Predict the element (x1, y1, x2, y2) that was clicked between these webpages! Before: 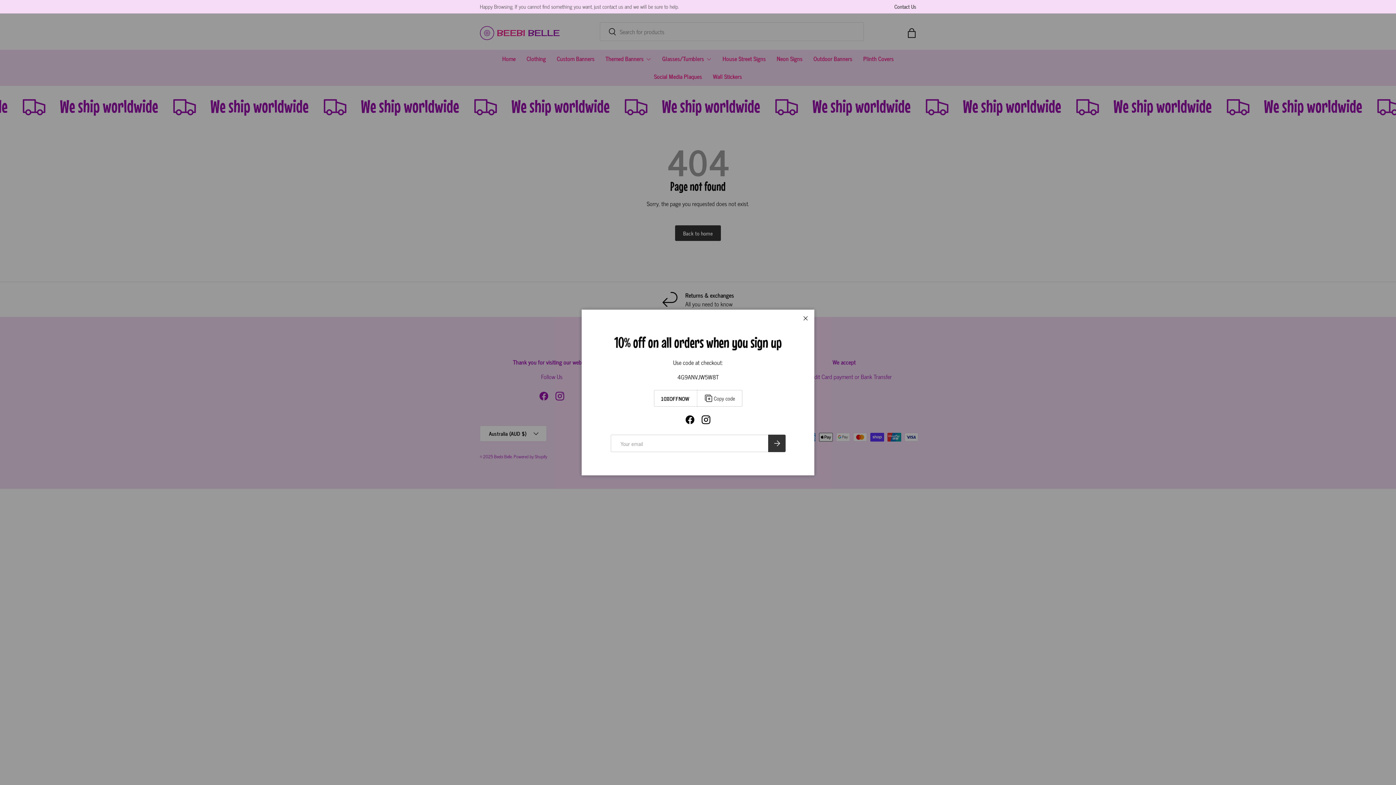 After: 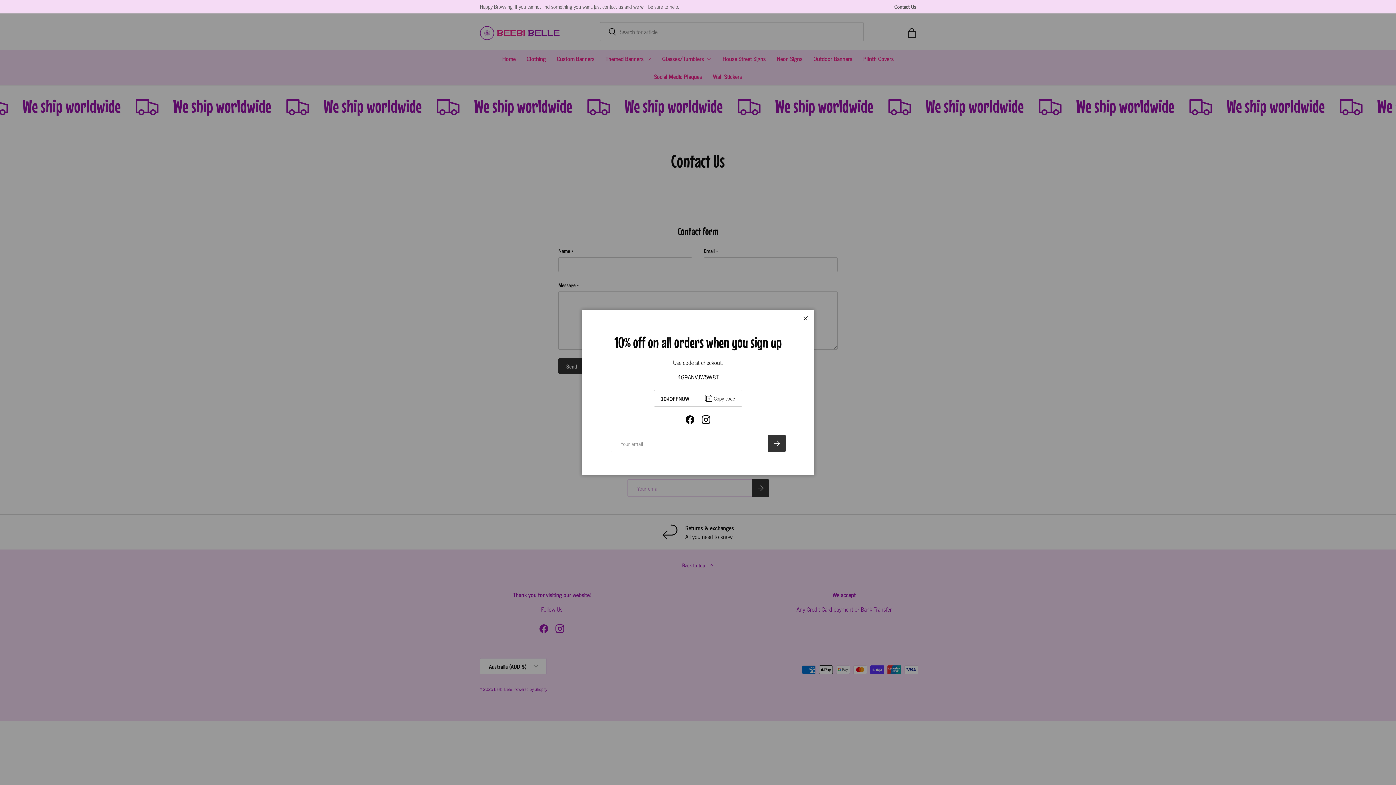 Action: label: Contact Us bbox: (894, 2, 916, 10)